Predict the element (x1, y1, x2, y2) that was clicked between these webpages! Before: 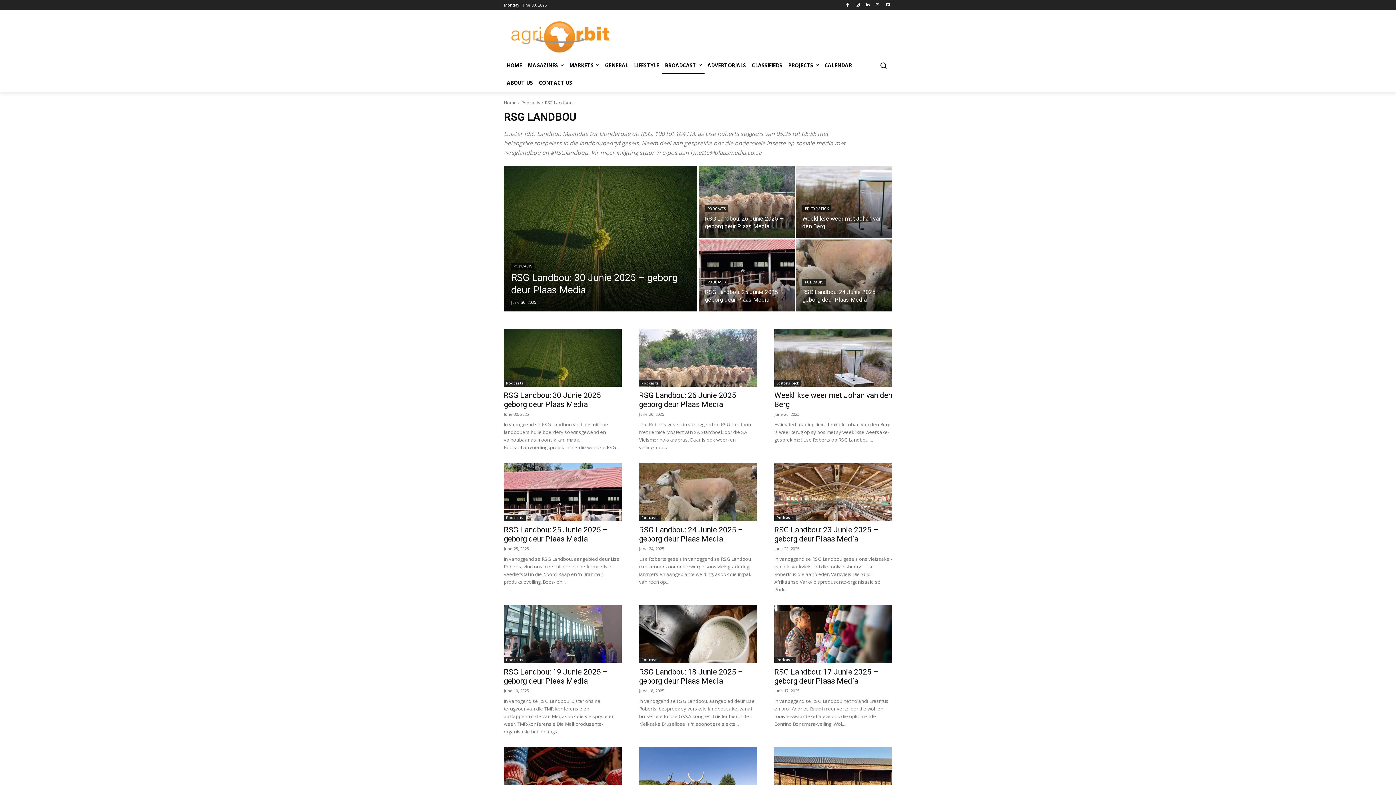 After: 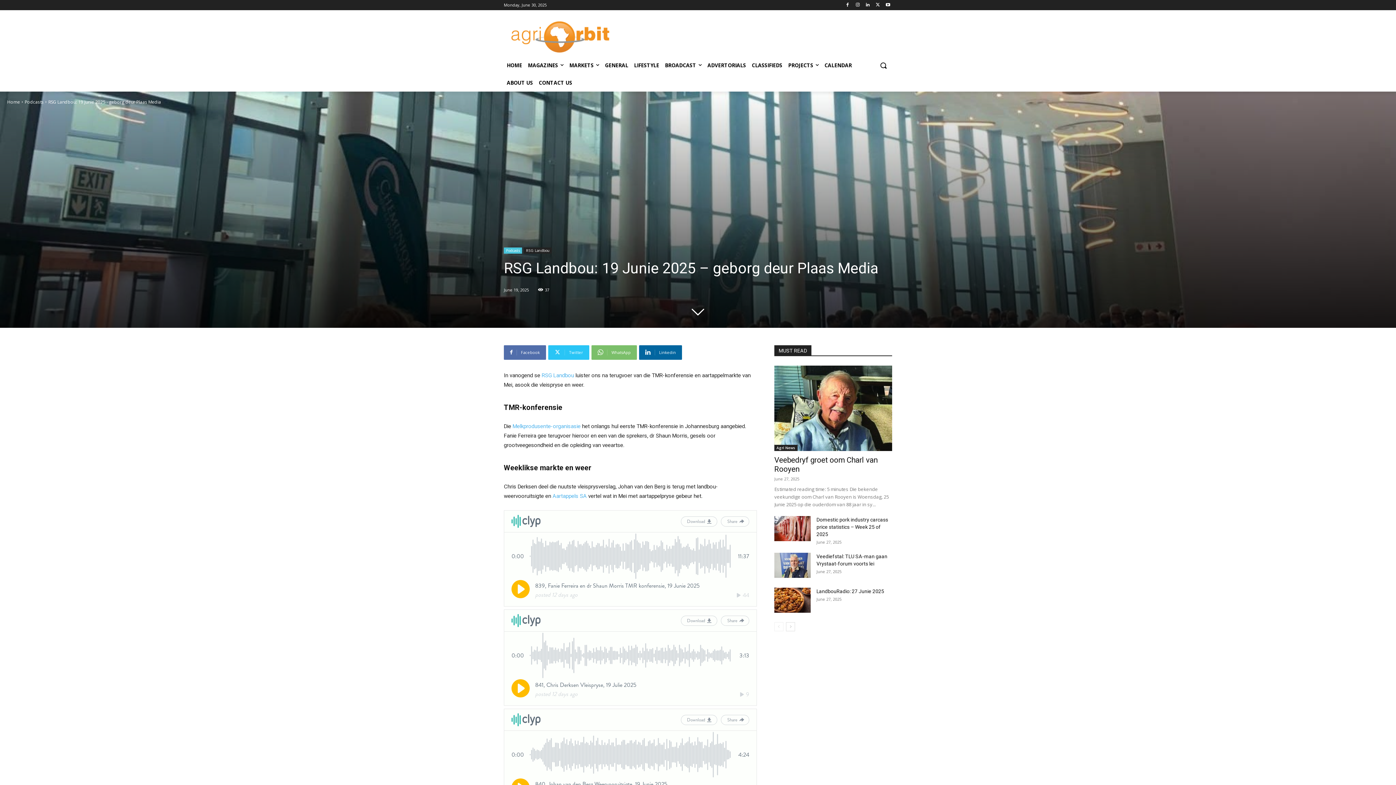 Action: bbox: (504, 605, 621, 663)